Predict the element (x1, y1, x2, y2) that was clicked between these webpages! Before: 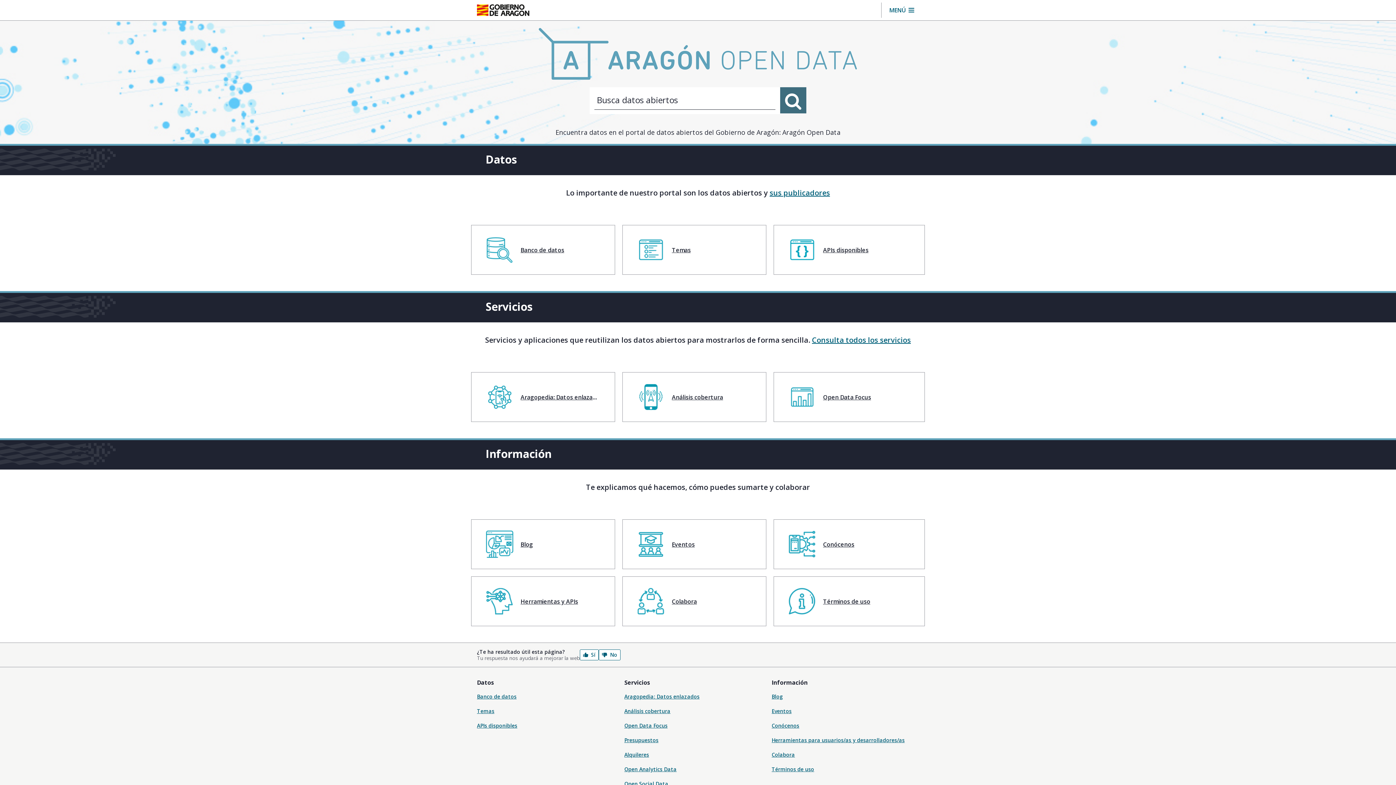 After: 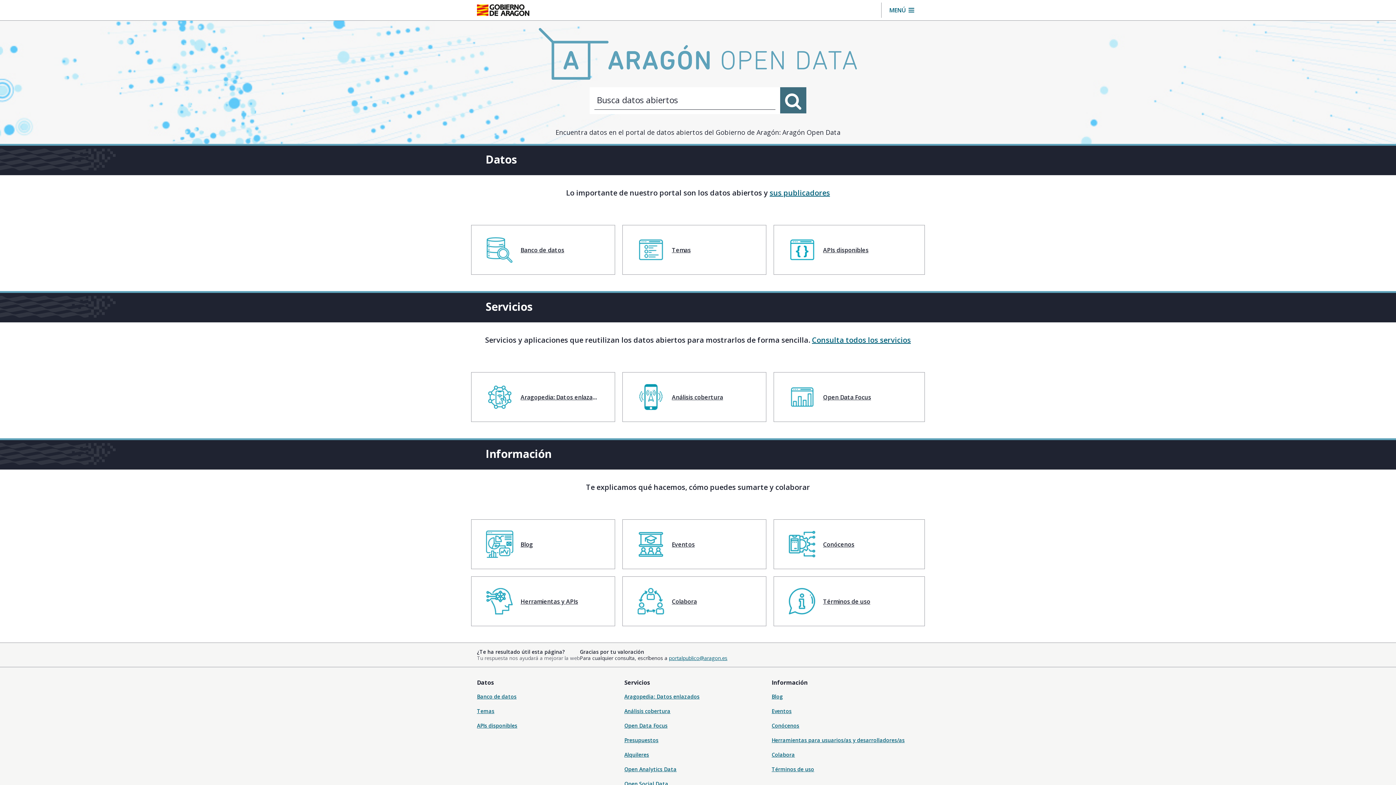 Action: label: Sí bbox: (580, 649, 598, 660)